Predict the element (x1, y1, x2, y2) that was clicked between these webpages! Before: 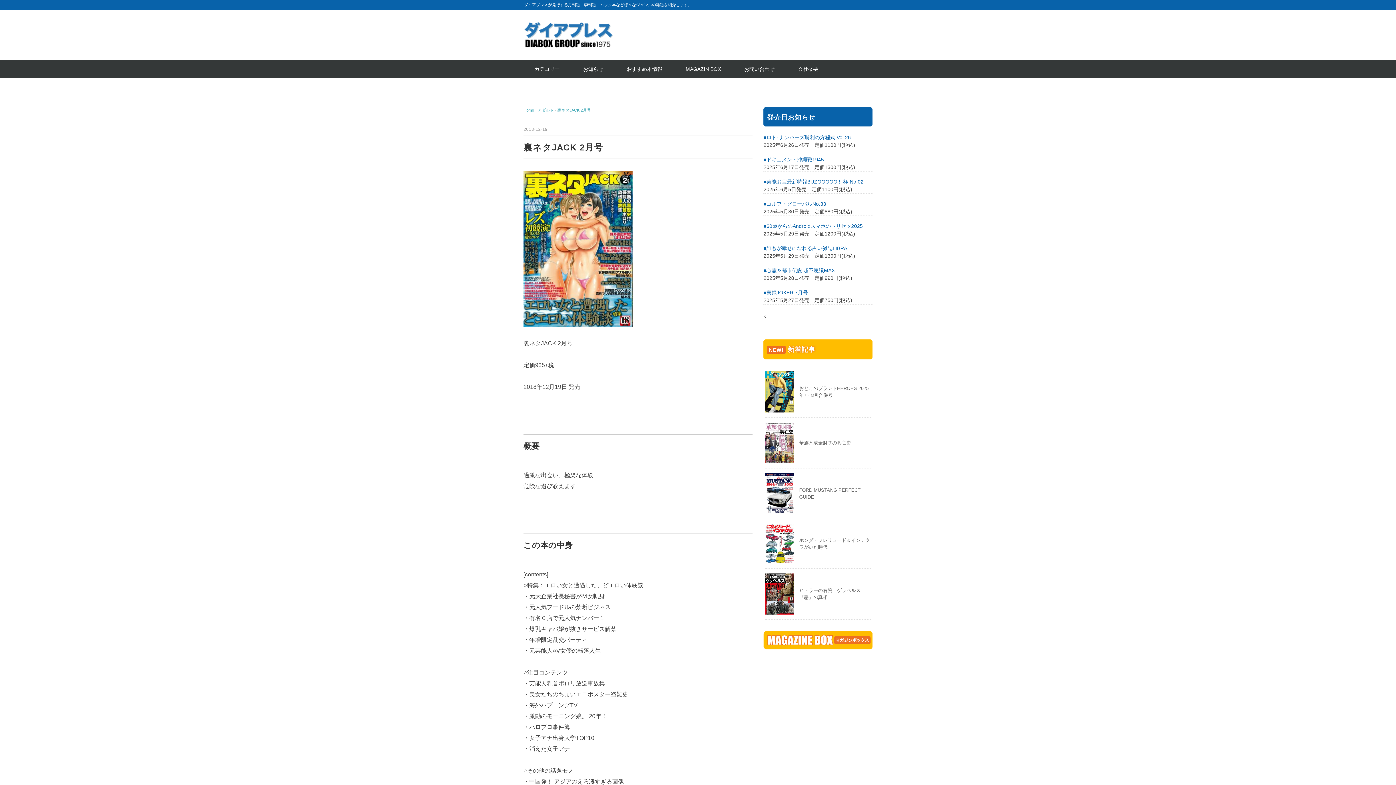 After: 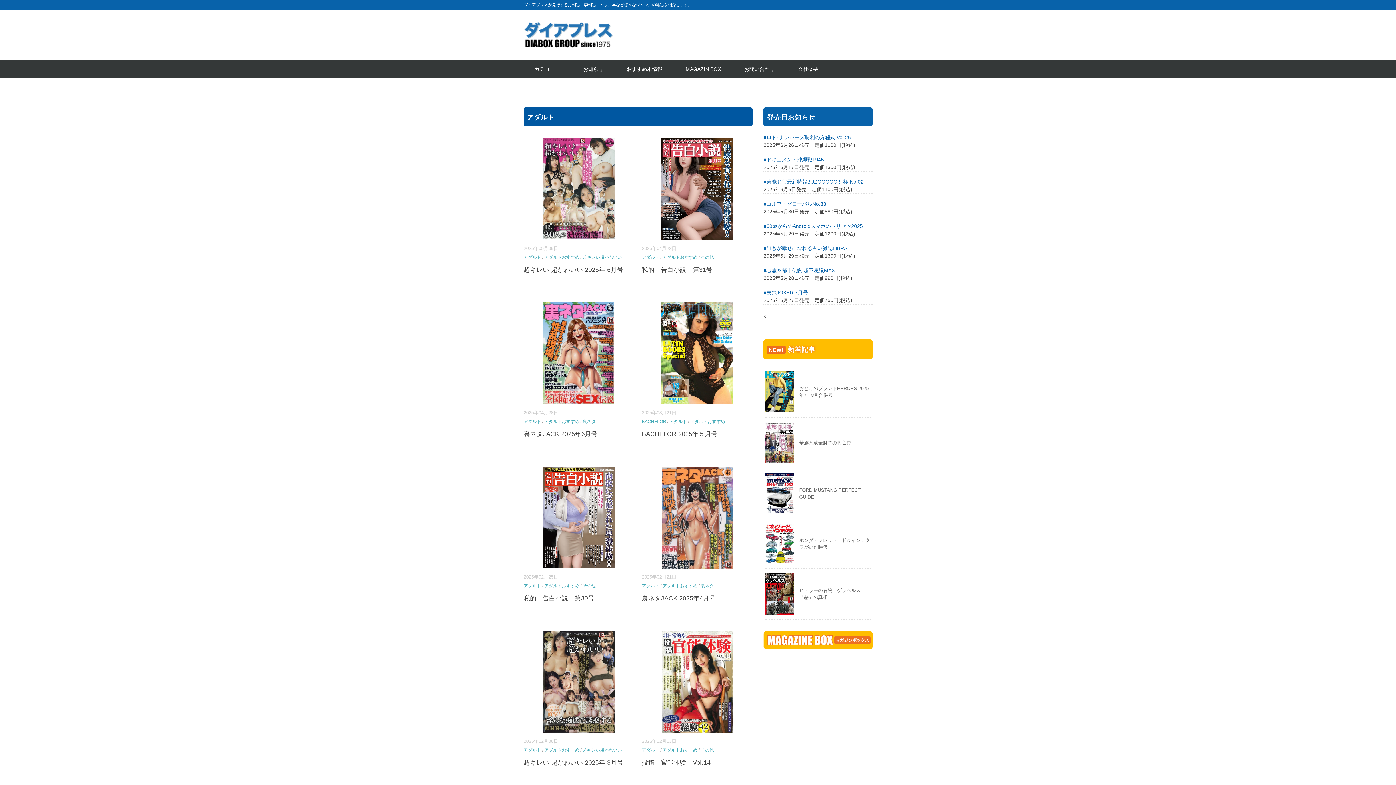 Action: bbox: (537, 108, 553, 112) label: アダルト